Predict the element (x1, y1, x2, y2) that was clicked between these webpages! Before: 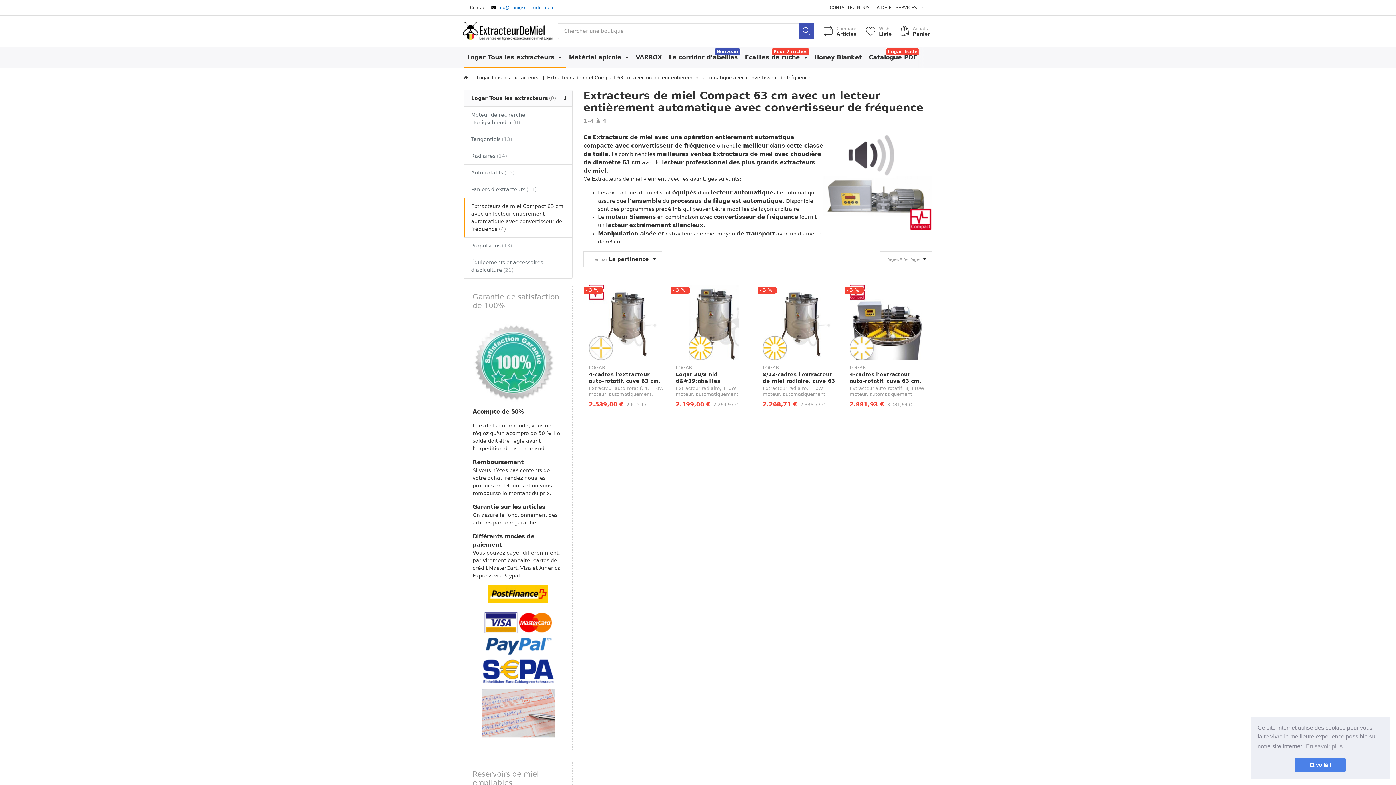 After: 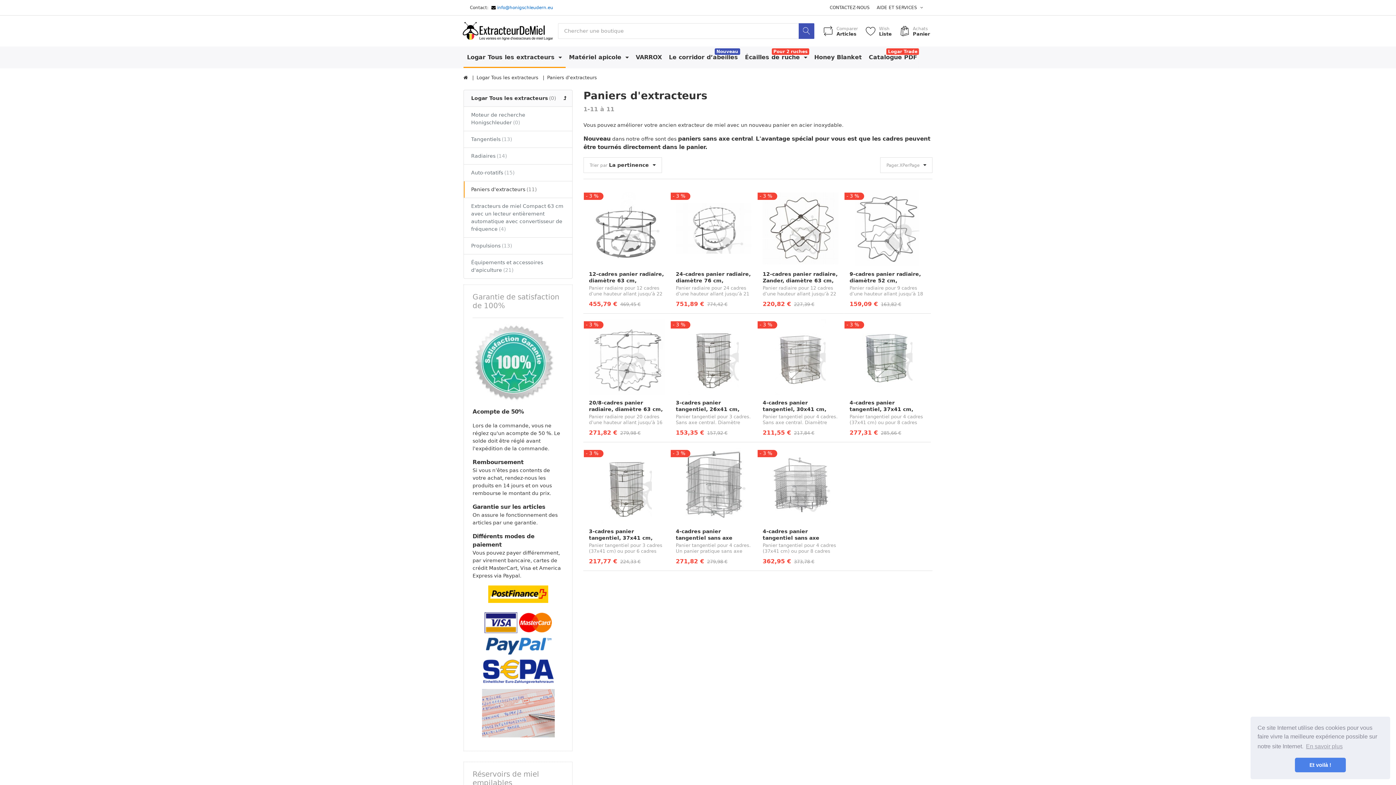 Action: label: Paniers d'extracteurs bbox: (463, 181, 572, 198)